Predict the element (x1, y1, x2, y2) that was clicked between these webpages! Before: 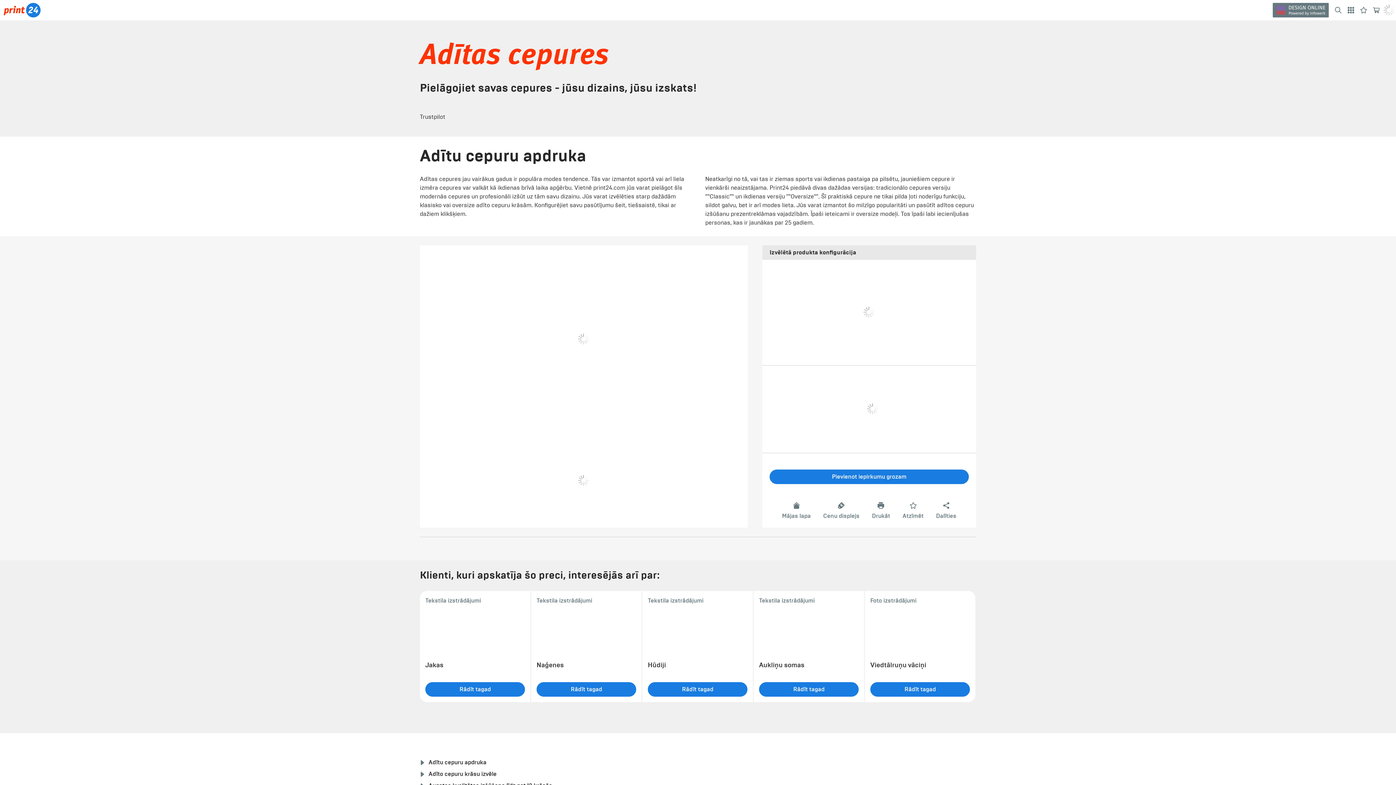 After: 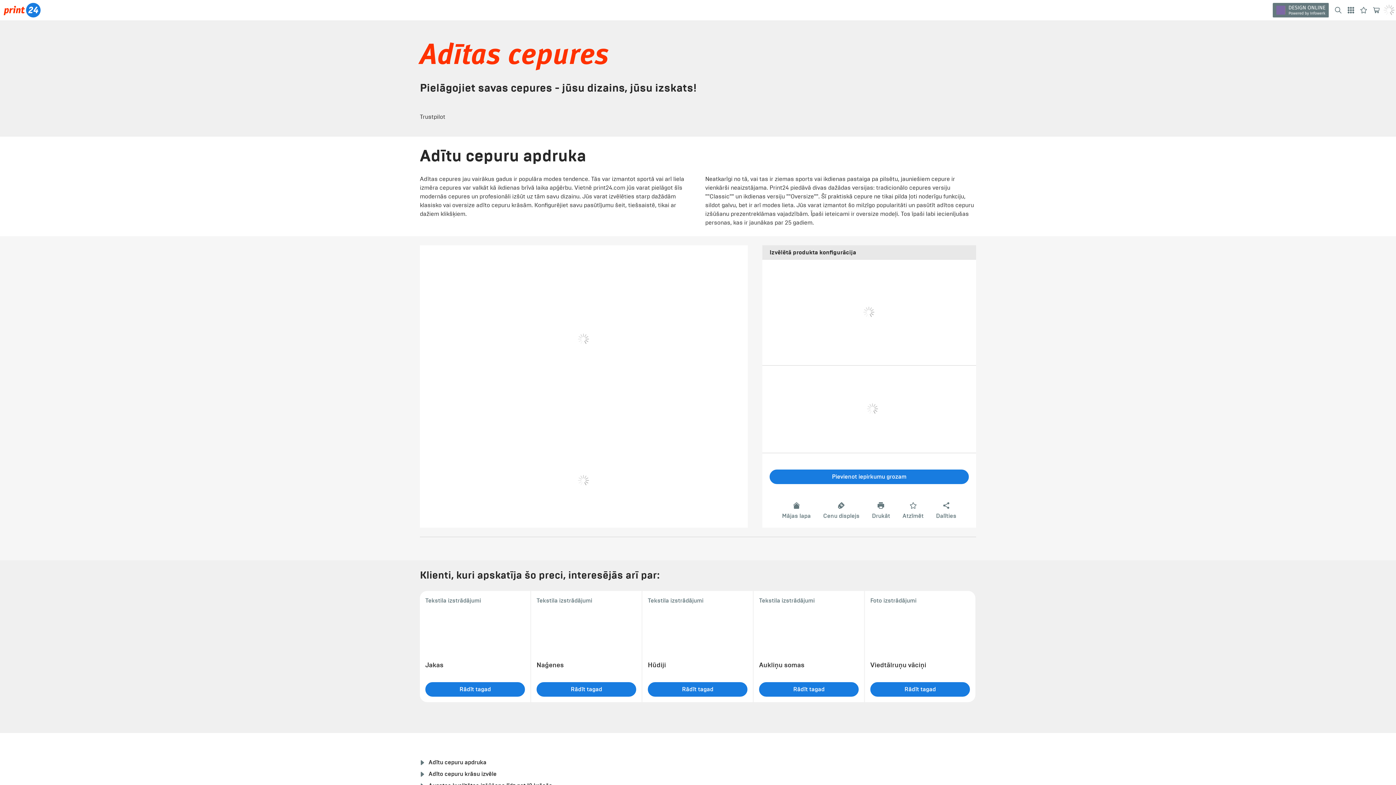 Action: bbox: (420, 112, 445, 121) label: Trustpilot